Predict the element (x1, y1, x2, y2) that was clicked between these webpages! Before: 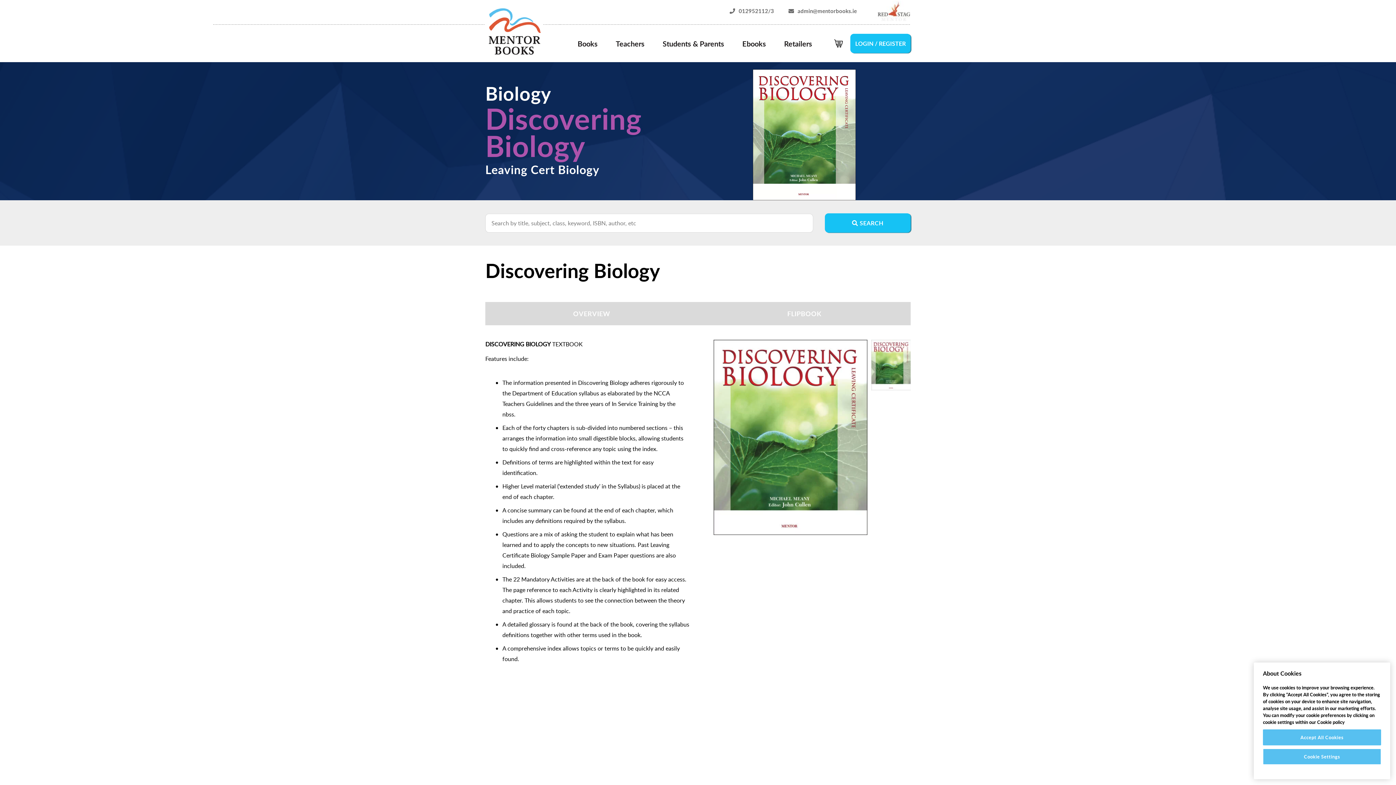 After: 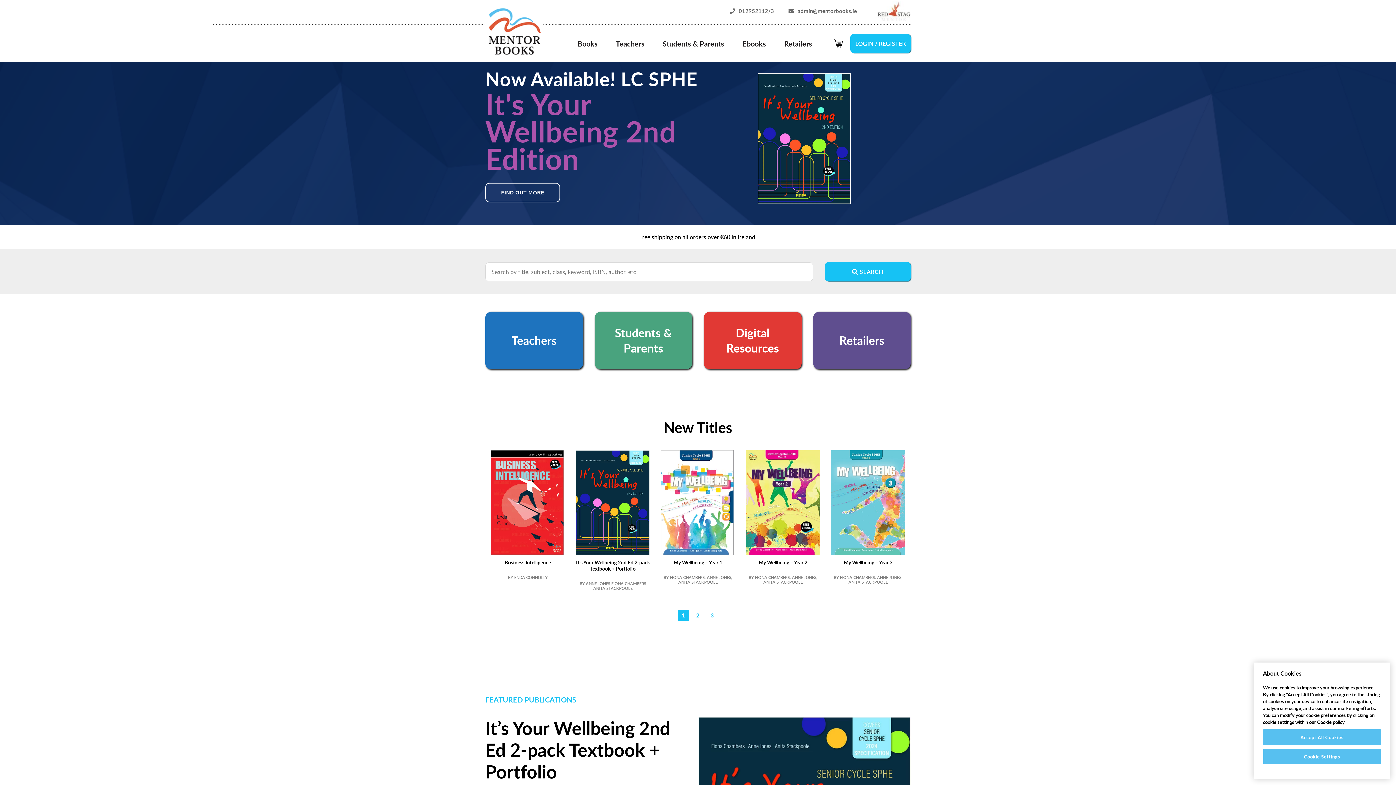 Action: bbox: (485, 4, 543, 57)